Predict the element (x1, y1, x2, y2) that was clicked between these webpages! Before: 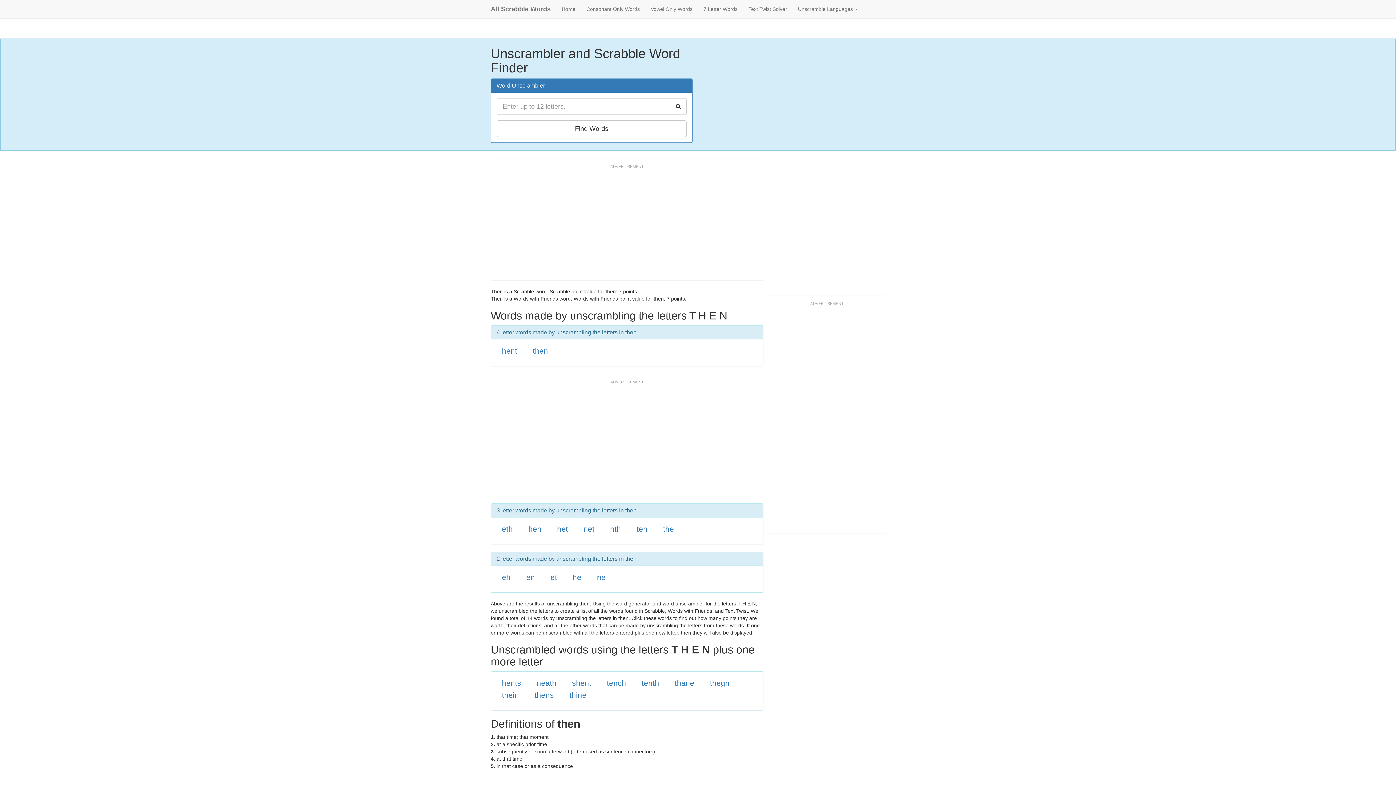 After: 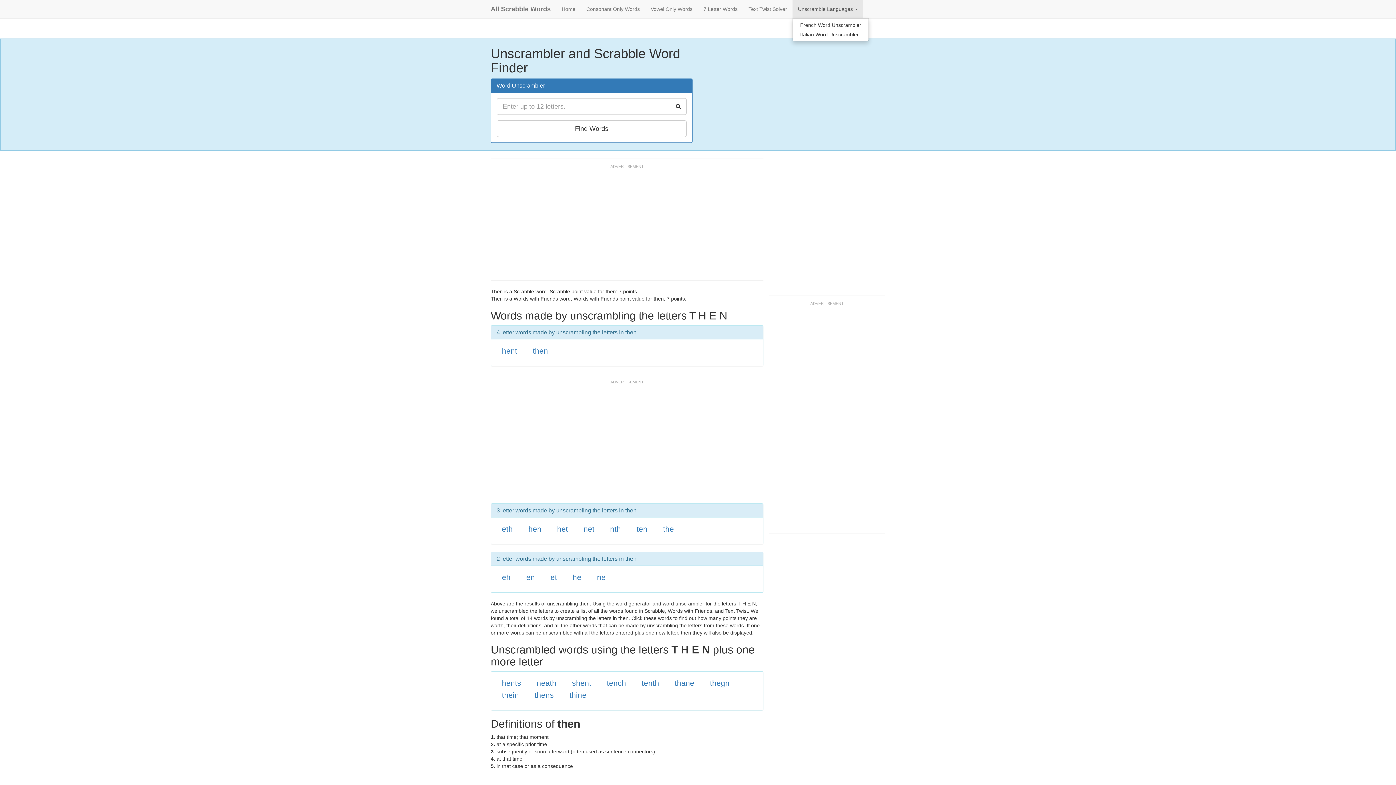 Action: bbox: (792, 0, 863, 18) label: Unscramble Languages 